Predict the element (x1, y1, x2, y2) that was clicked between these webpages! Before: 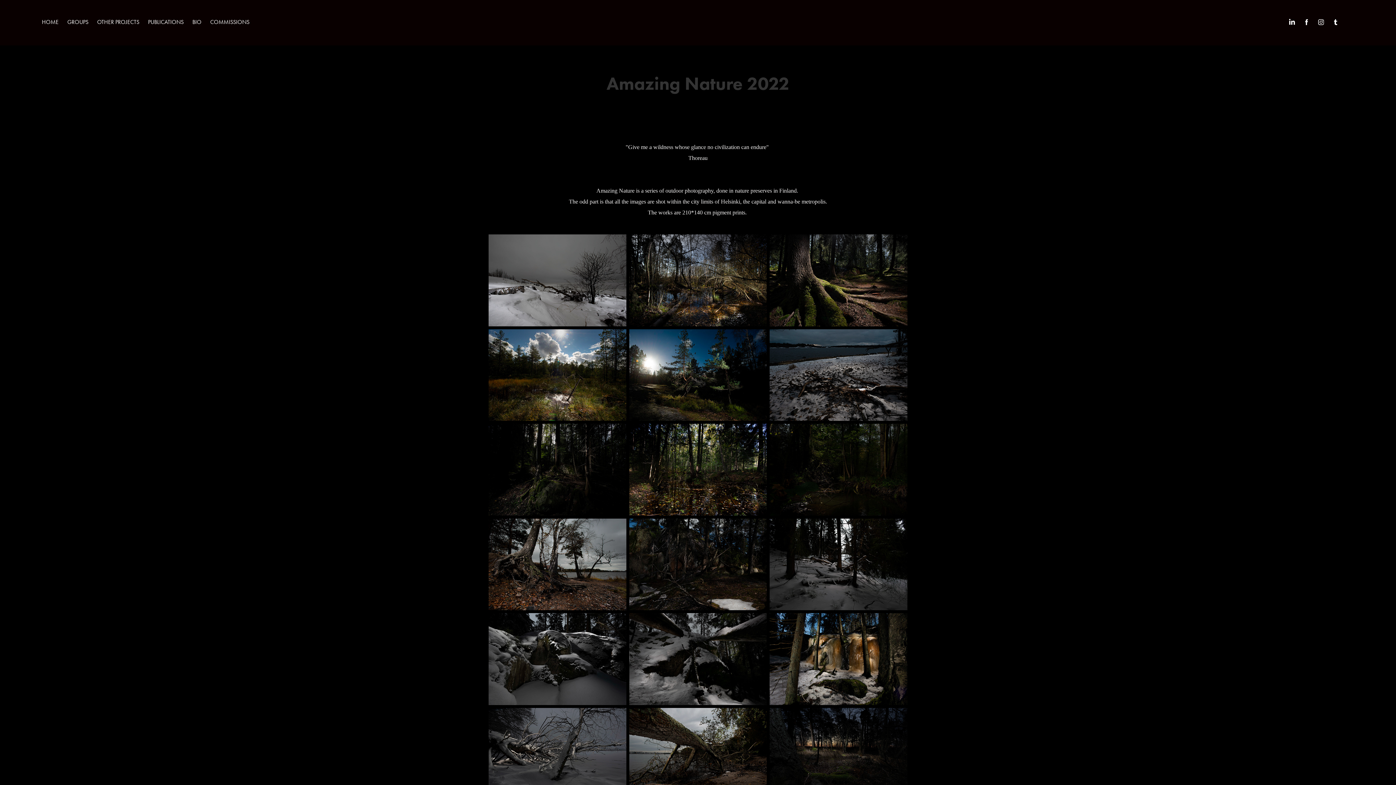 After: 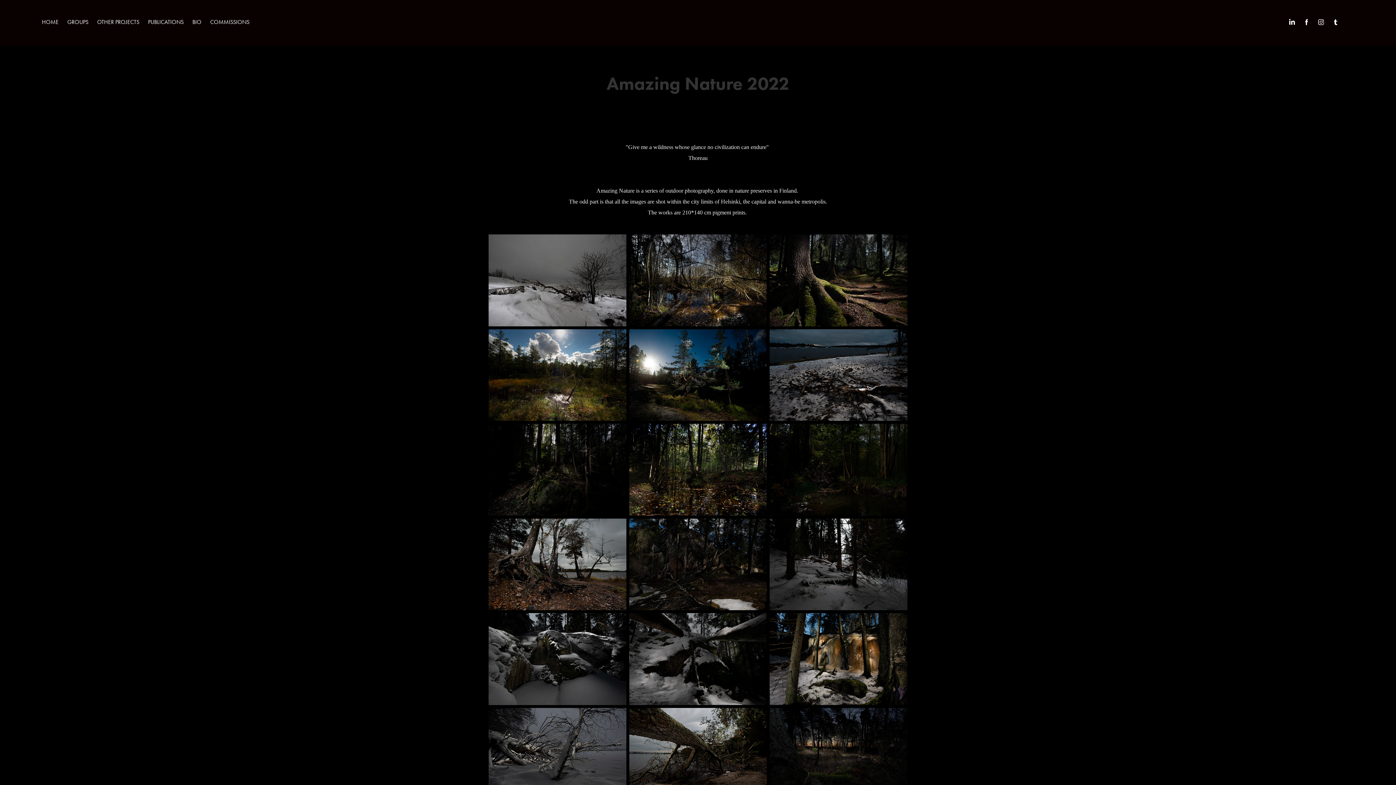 Action: bbox: (1315, 16, 1326, 27)